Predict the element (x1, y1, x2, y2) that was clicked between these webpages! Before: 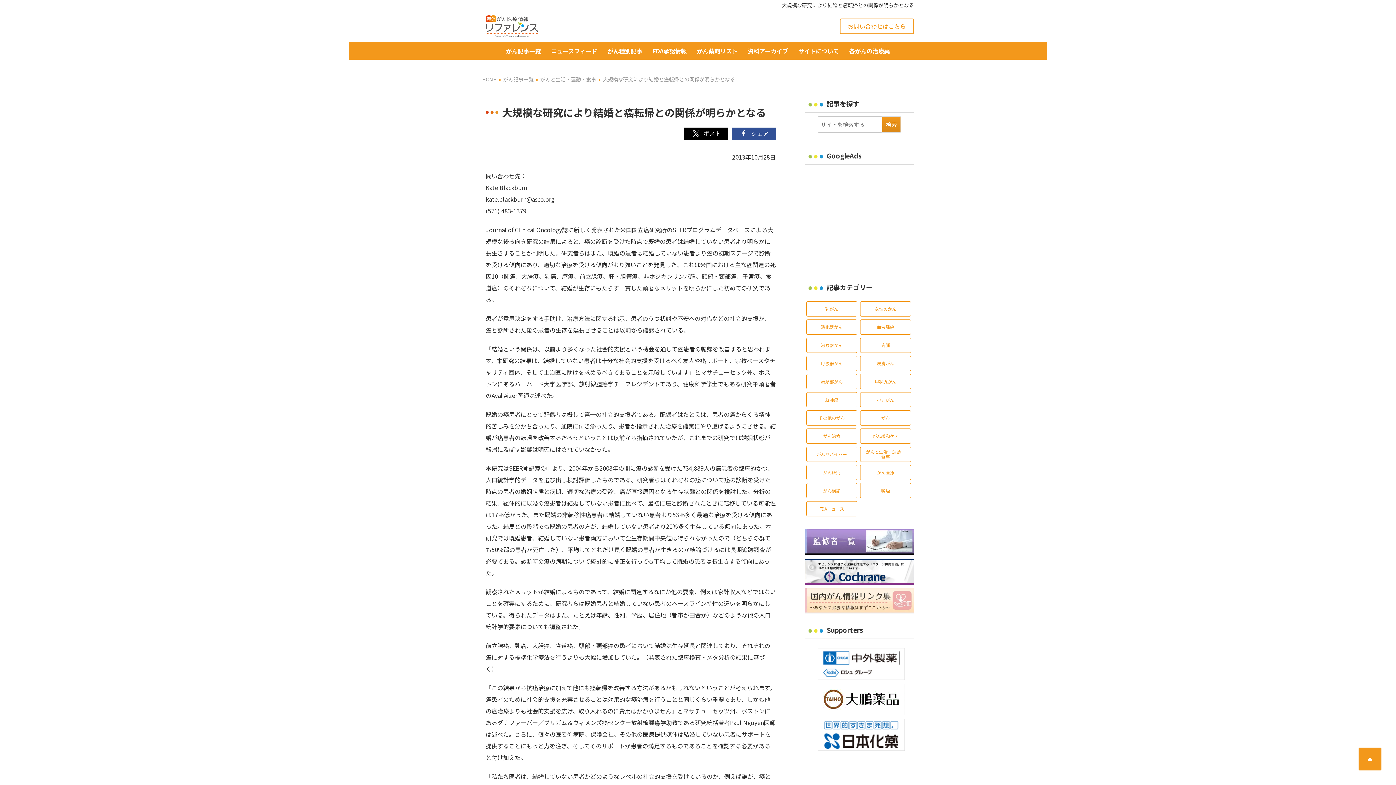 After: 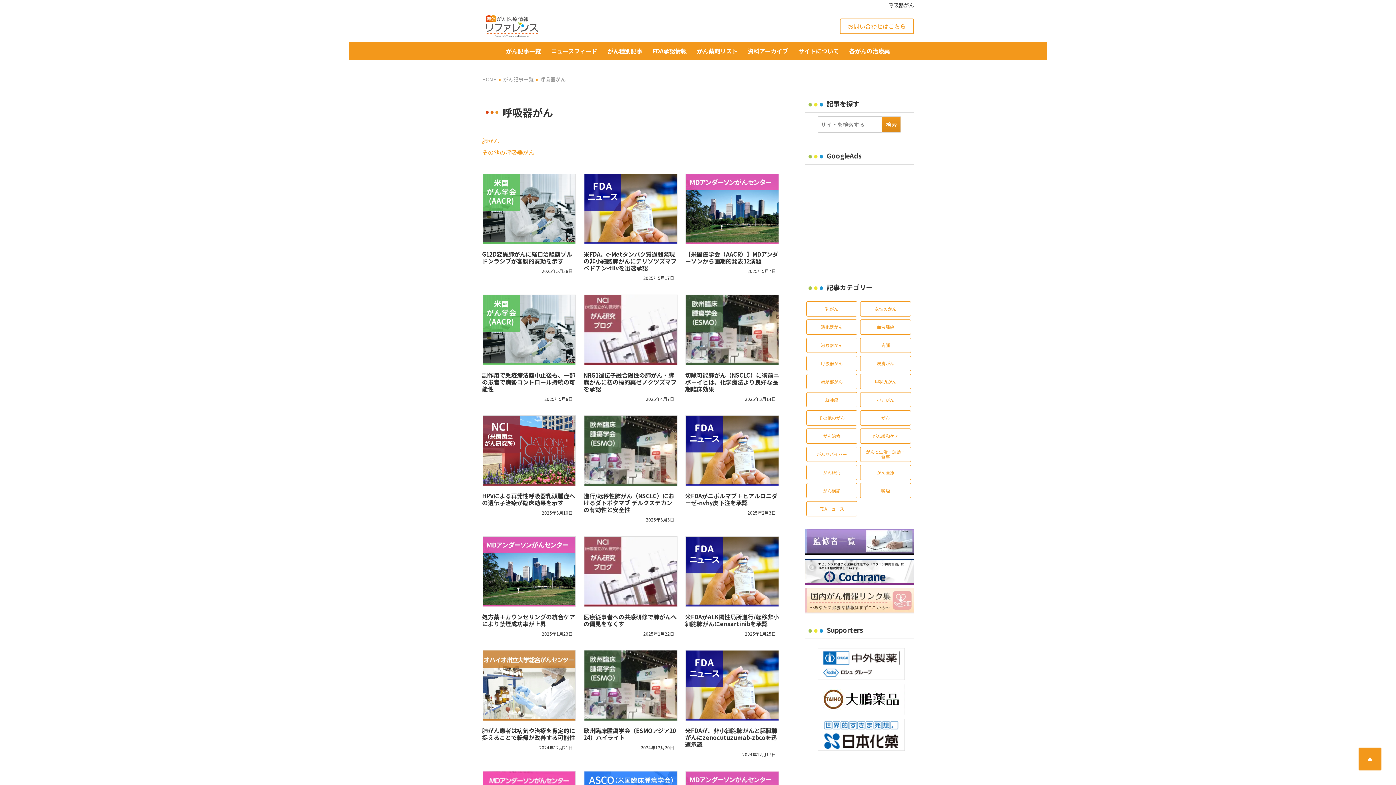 Action: label: 呼吸器がん bbox: (806, 356, 857, 371)